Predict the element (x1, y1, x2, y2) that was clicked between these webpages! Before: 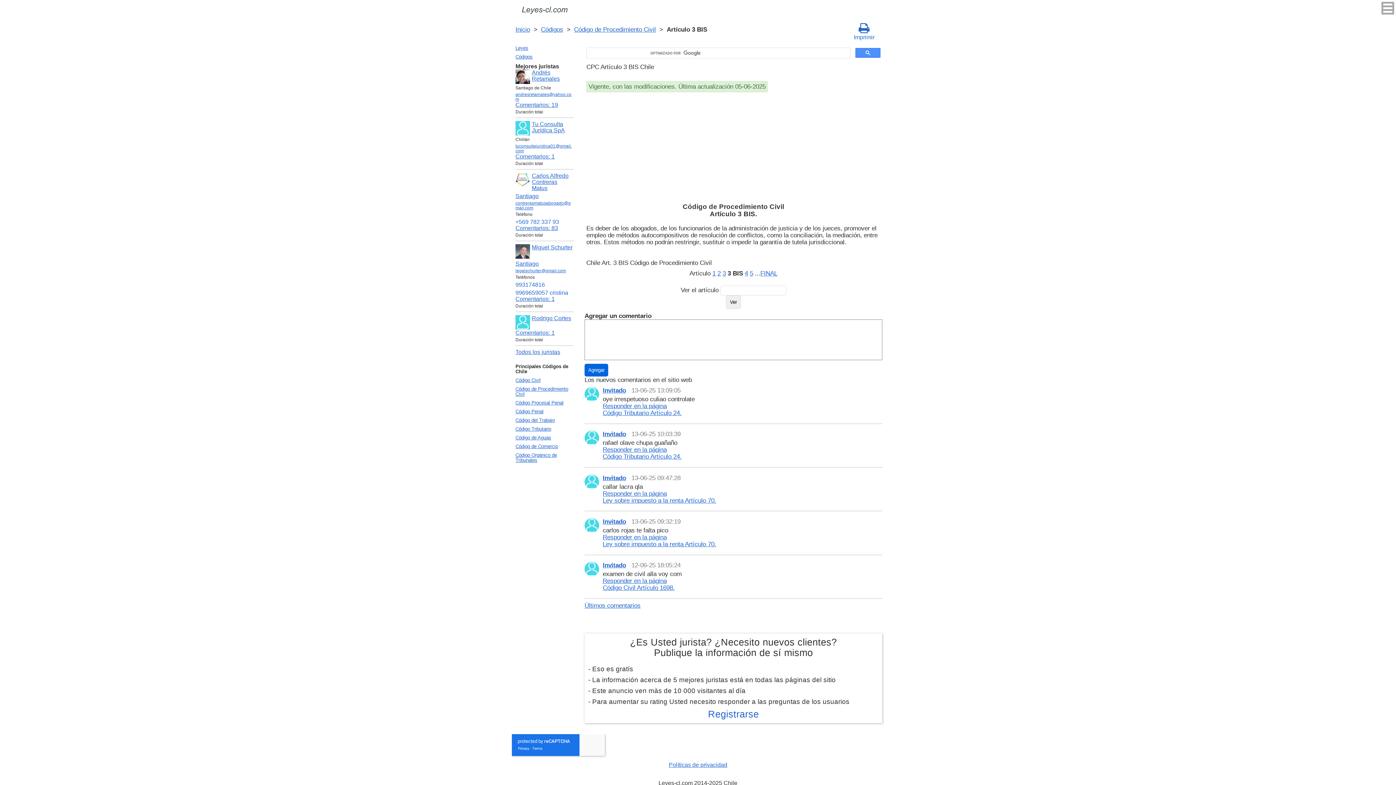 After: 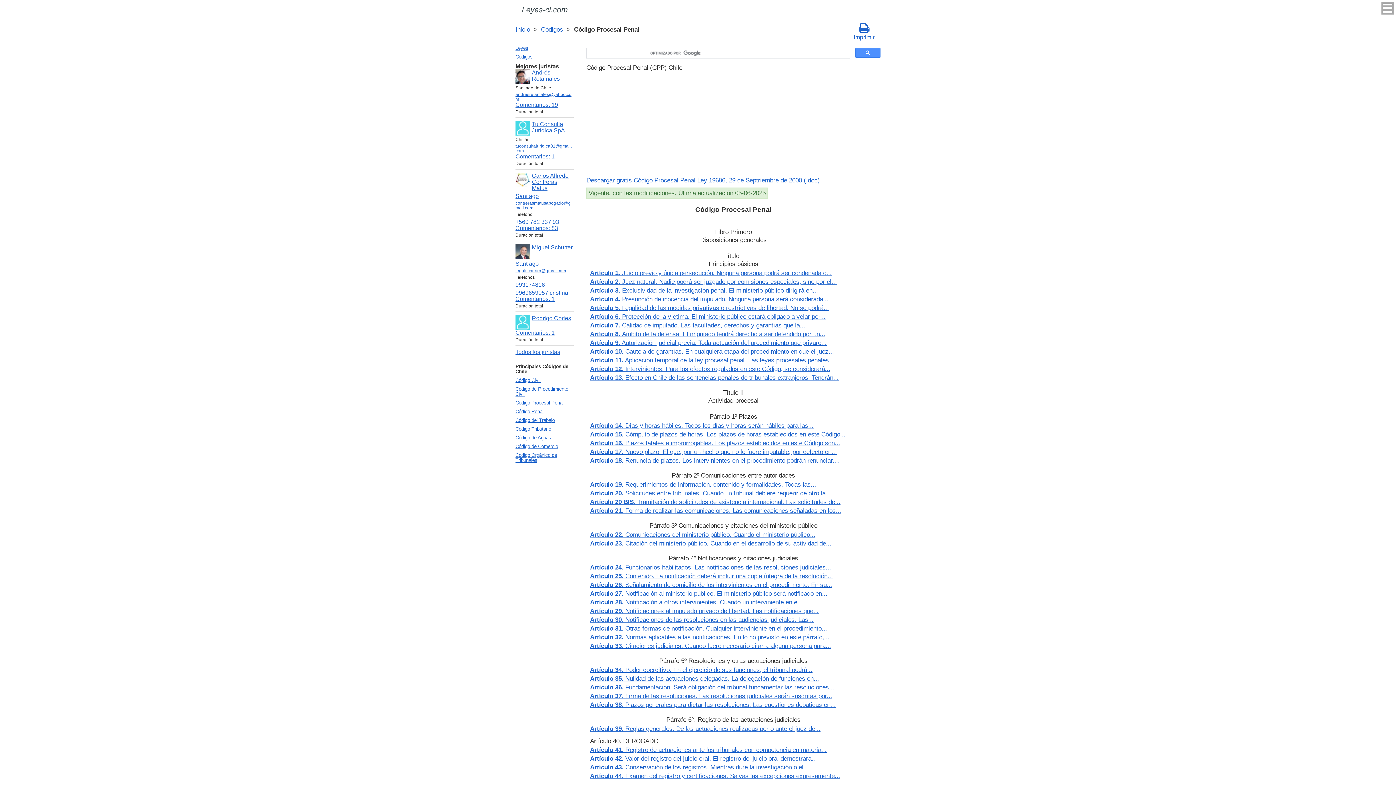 Action: bbox: (513, 398, 579, 407) label: Código Procesal Penal